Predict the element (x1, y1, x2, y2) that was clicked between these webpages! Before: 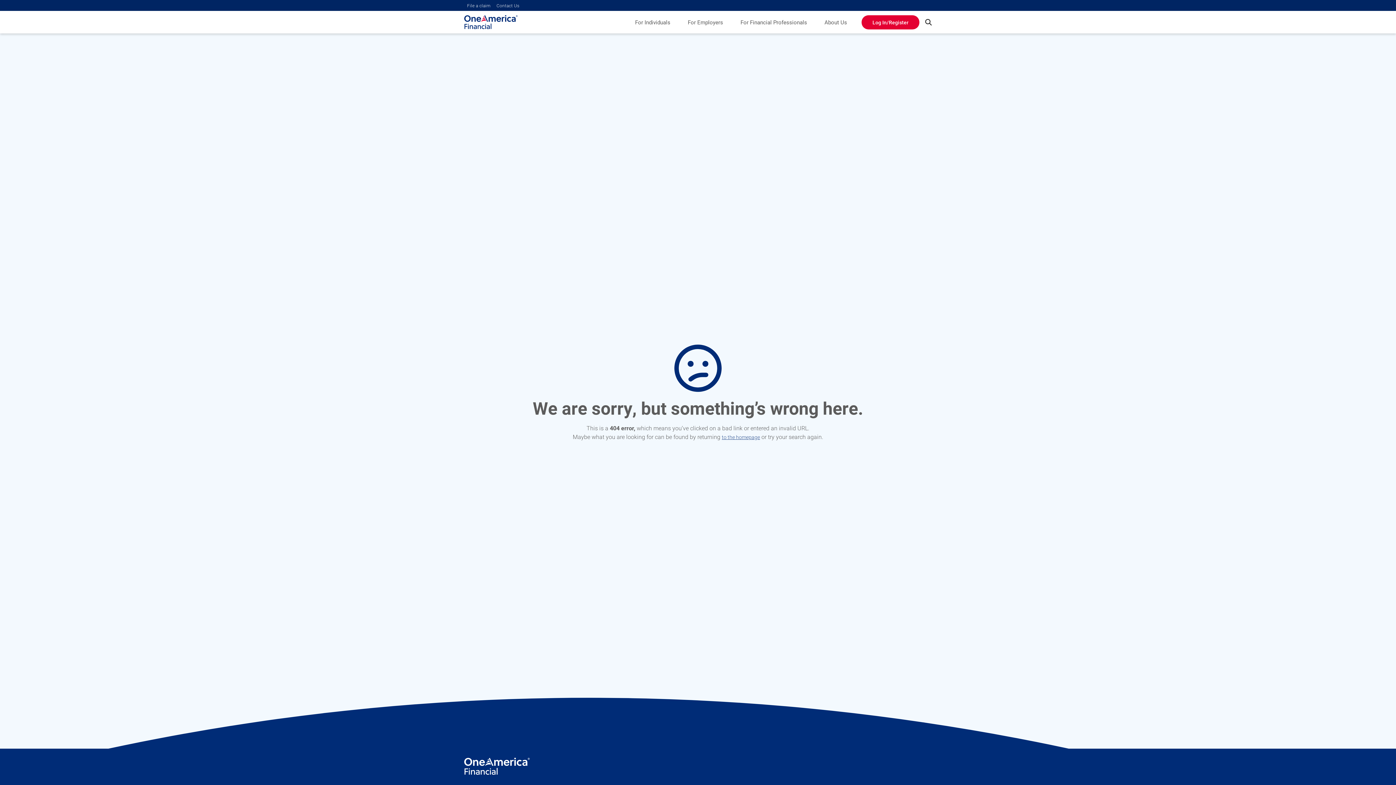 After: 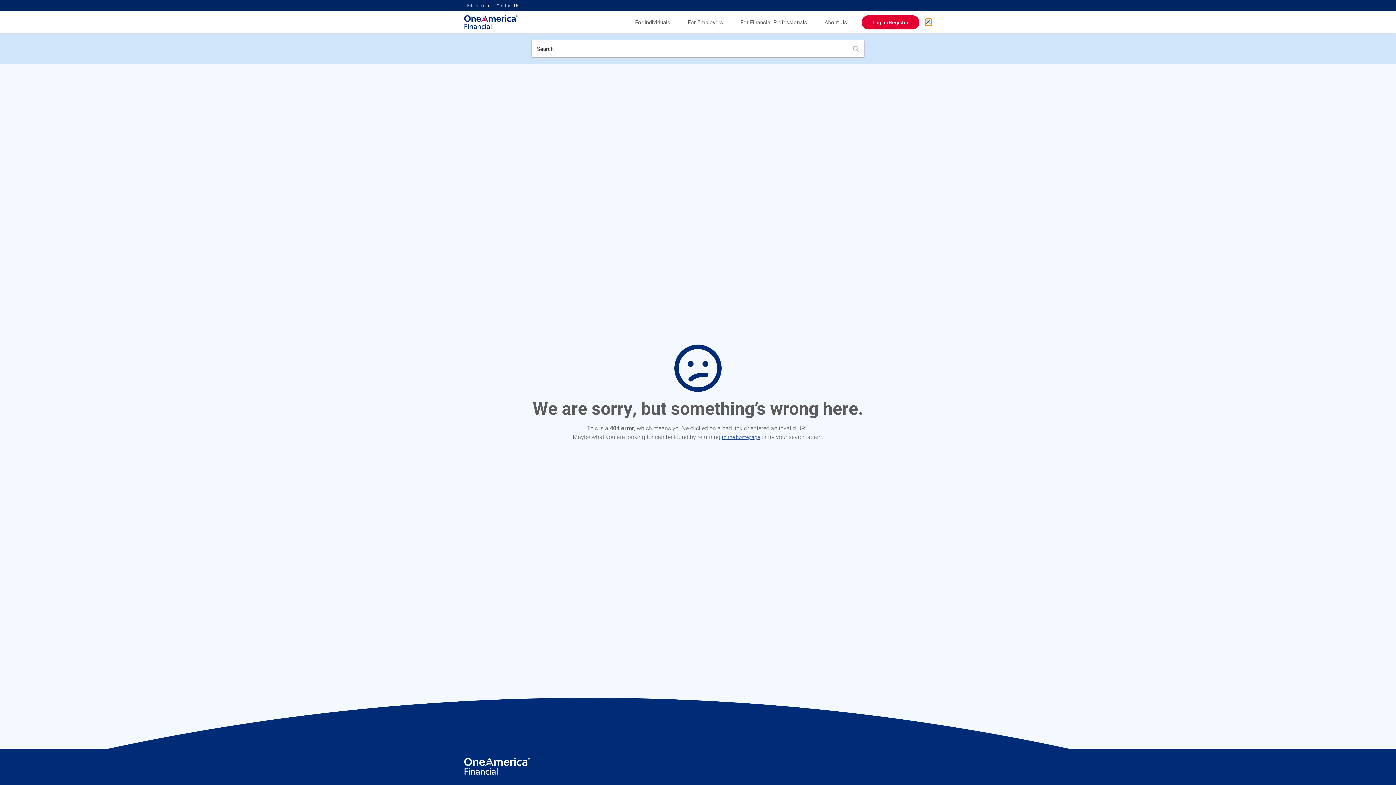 Action: bbox: (925, 18, 932, 25) label: Toggle Search